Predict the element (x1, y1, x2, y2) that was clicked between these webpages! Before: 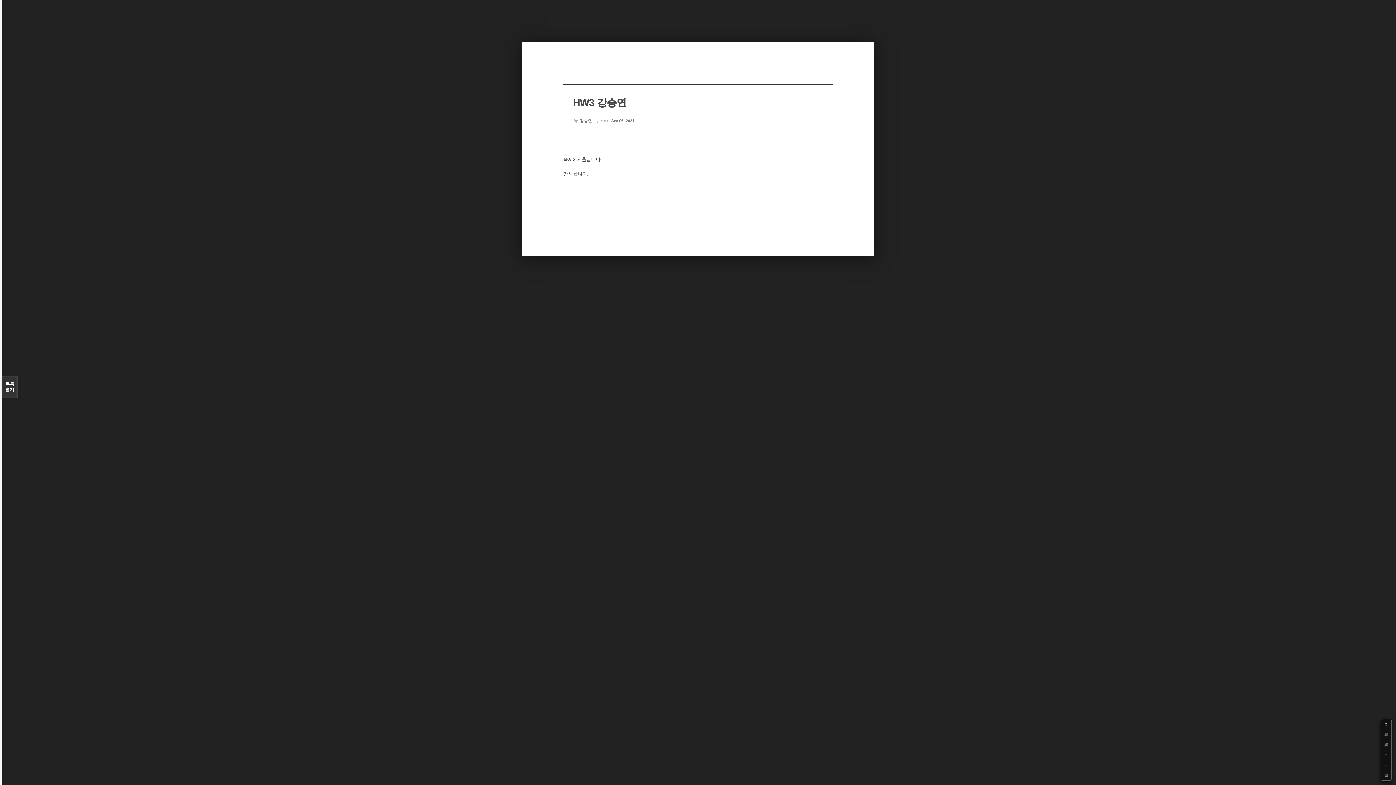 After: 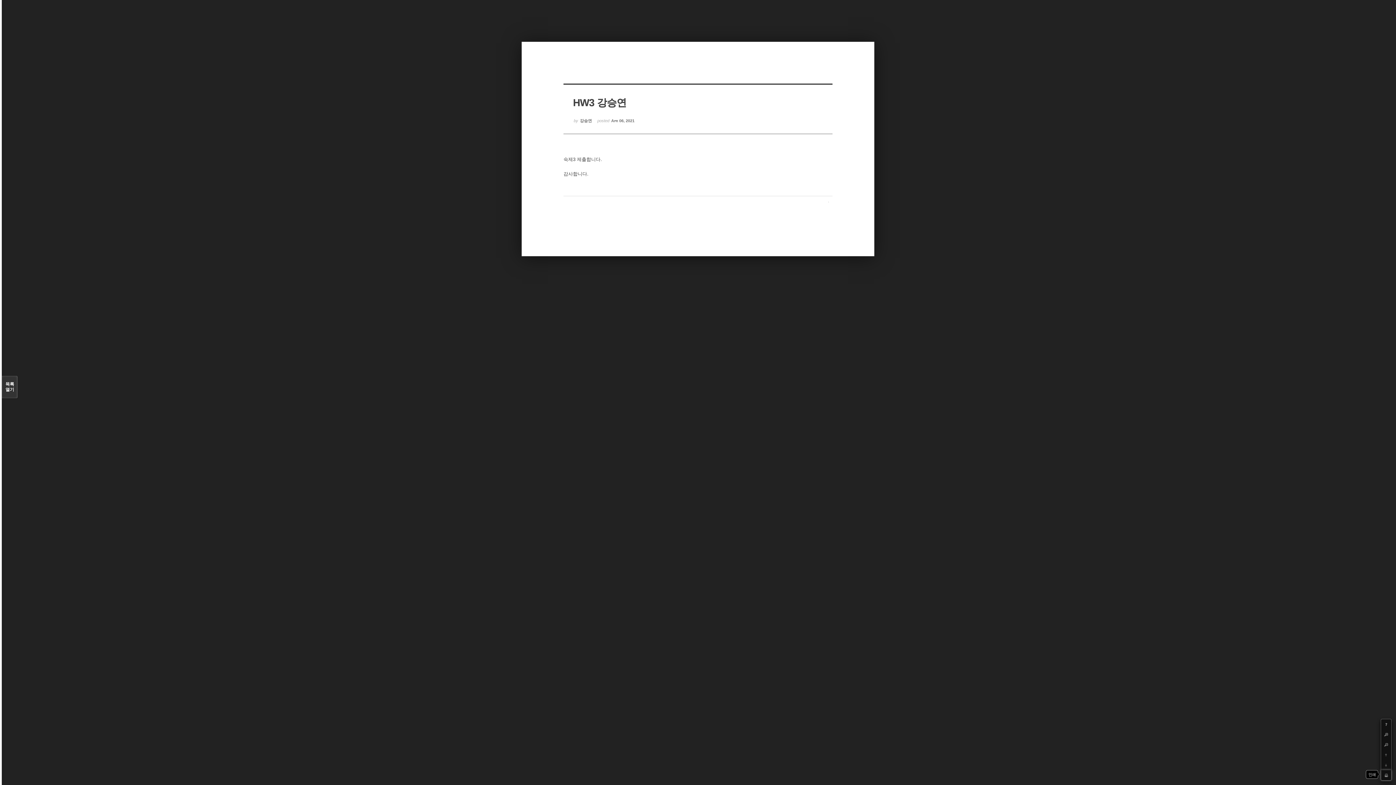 Action: label: Print bbox: (1381, 770, 1391, 780)